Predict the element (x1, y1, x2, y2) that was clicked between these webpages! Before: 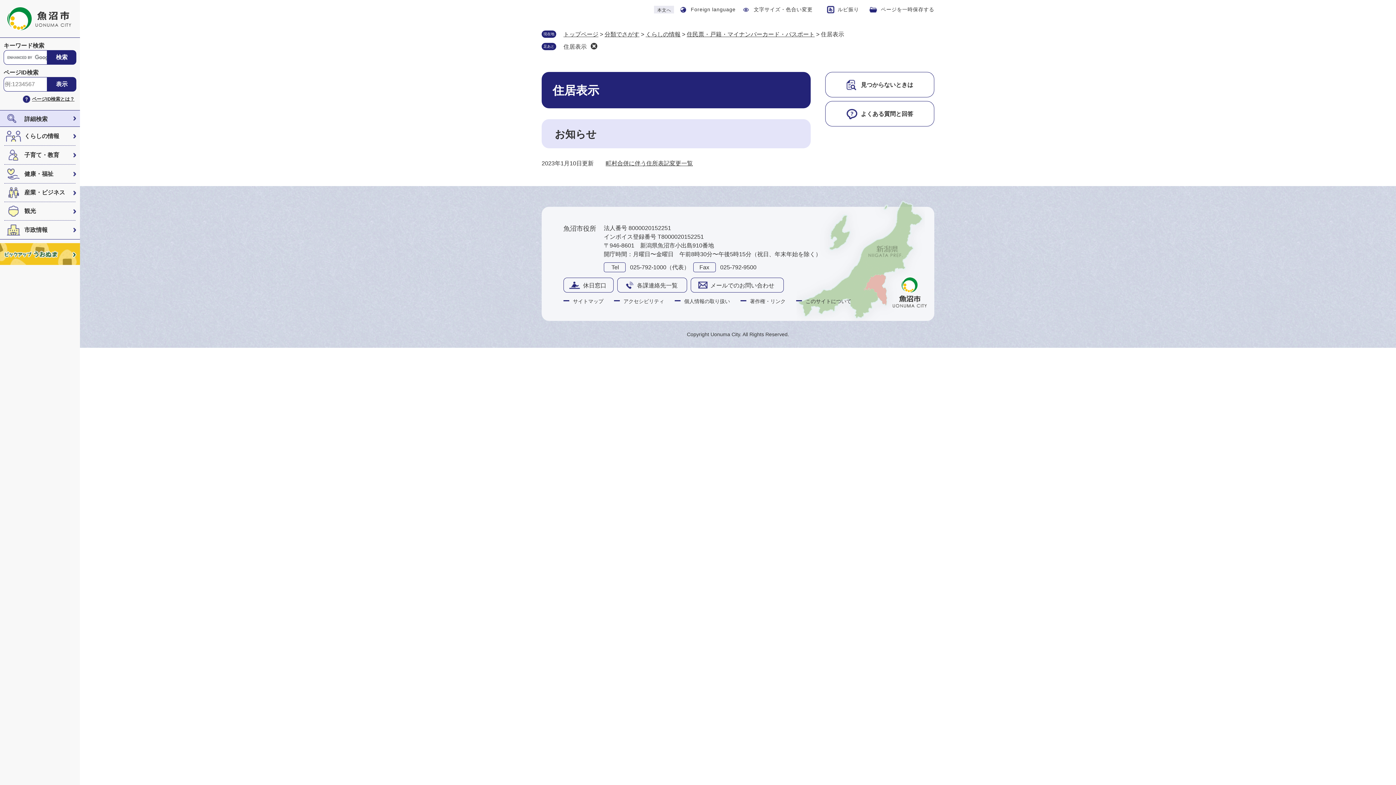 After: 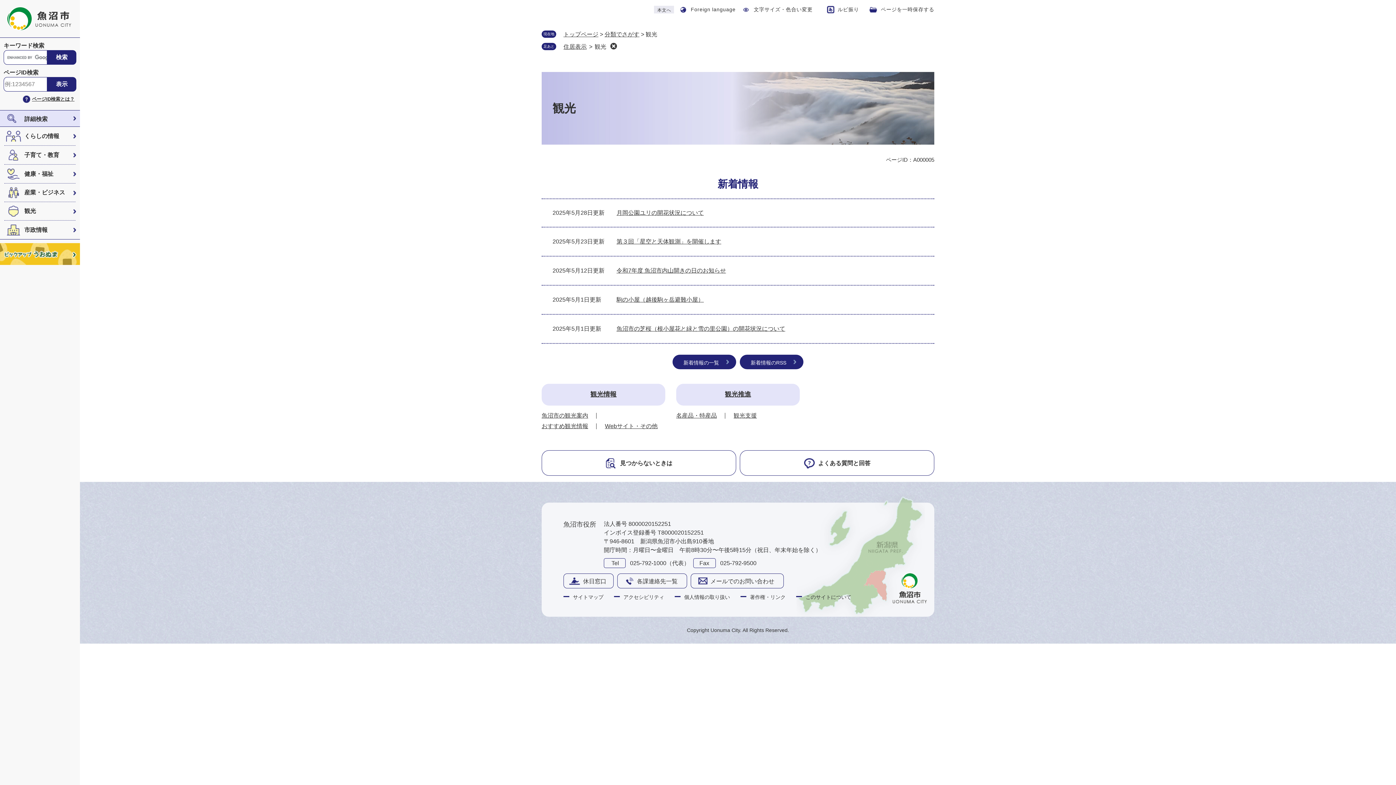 Action: bbox: (4, 202, 75, 220) label: 観光